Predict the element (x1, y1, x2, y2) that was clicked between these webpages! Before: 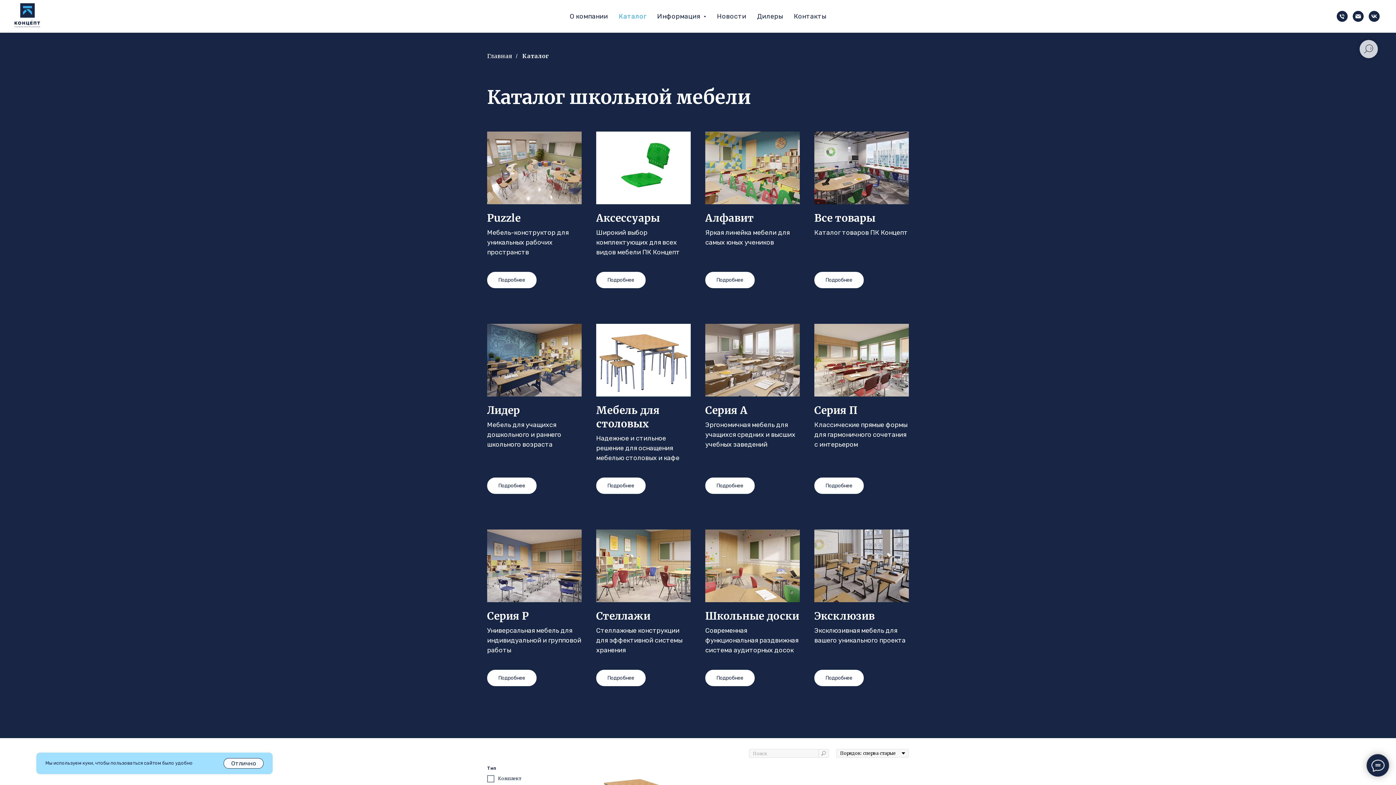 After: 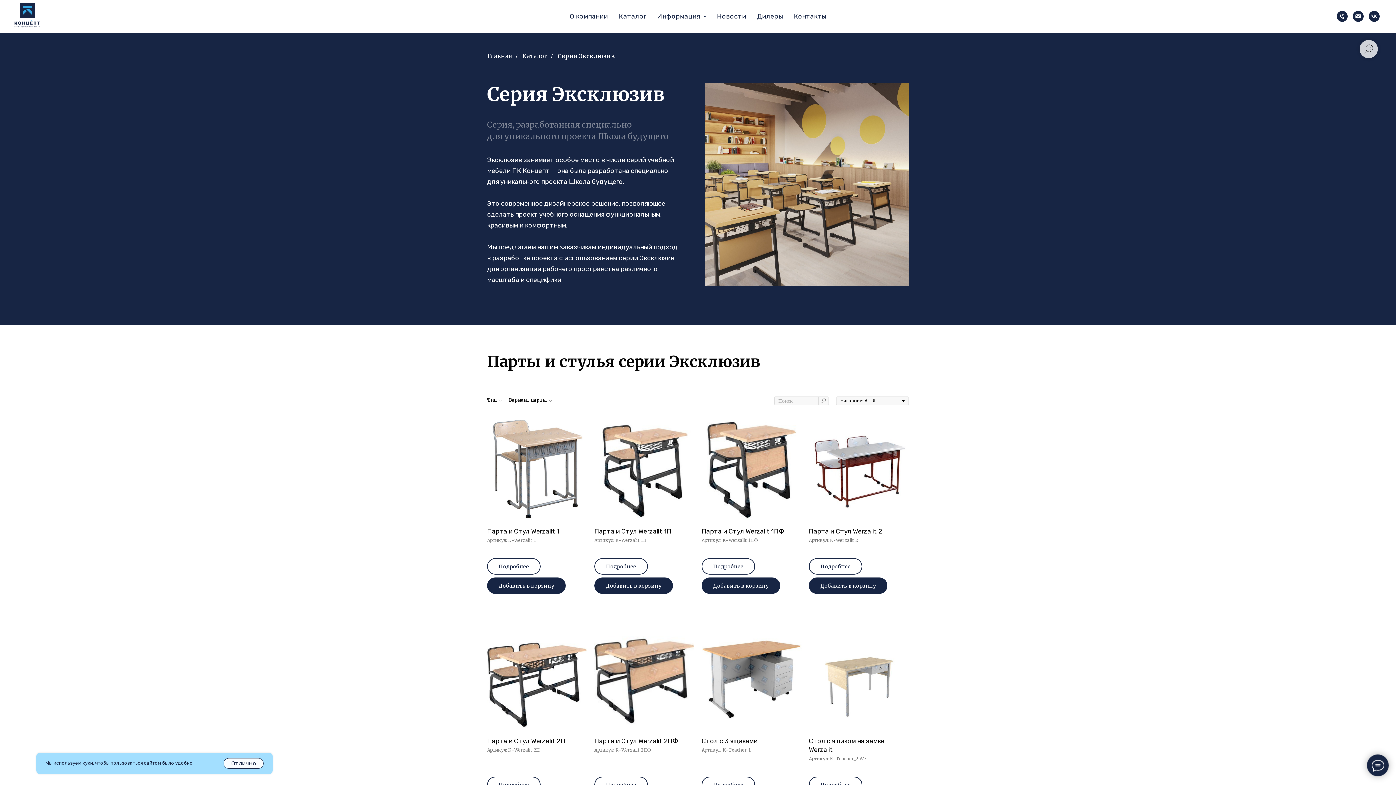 Action: label: Эксклюзив
Эксклюзивная мебель для вашего уникального проекта bbox: (814, 529, 909, 662)